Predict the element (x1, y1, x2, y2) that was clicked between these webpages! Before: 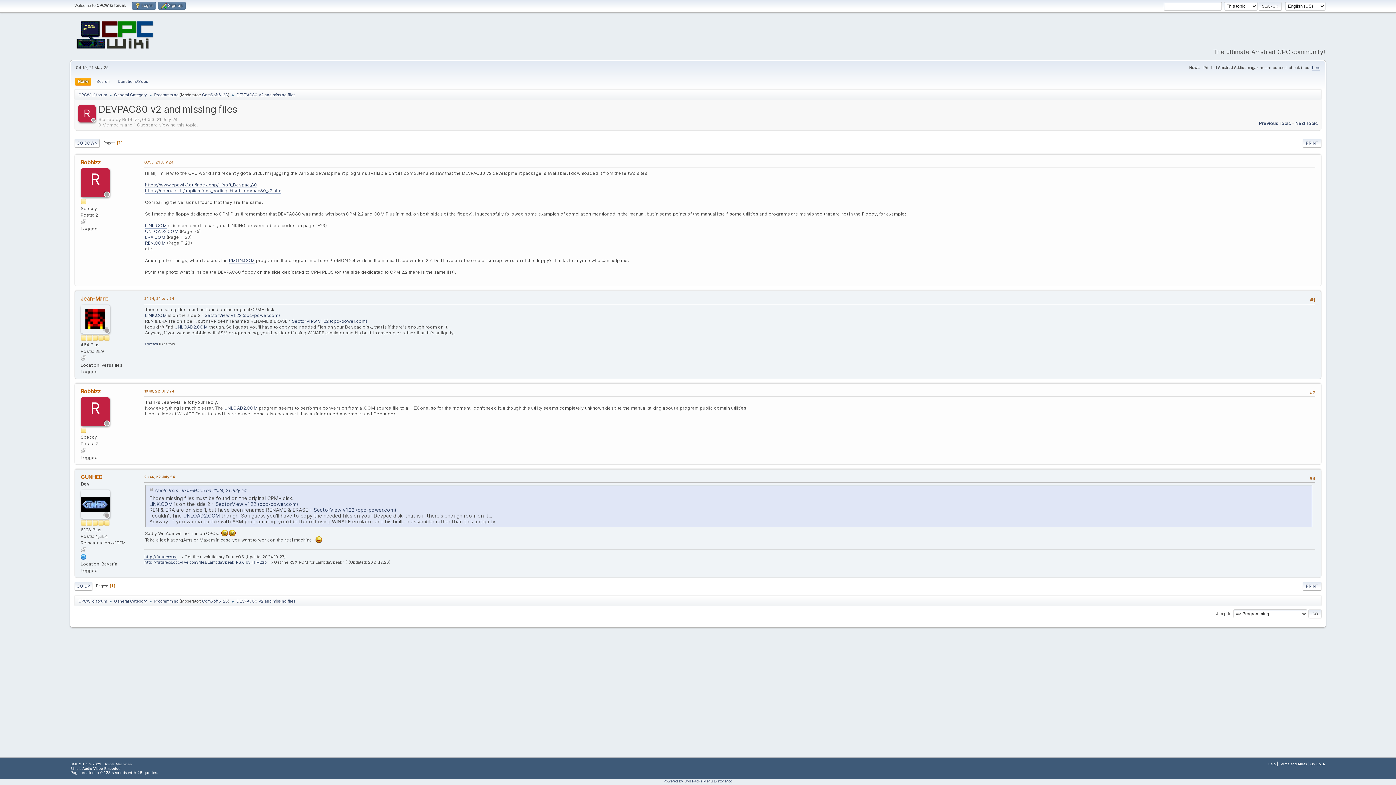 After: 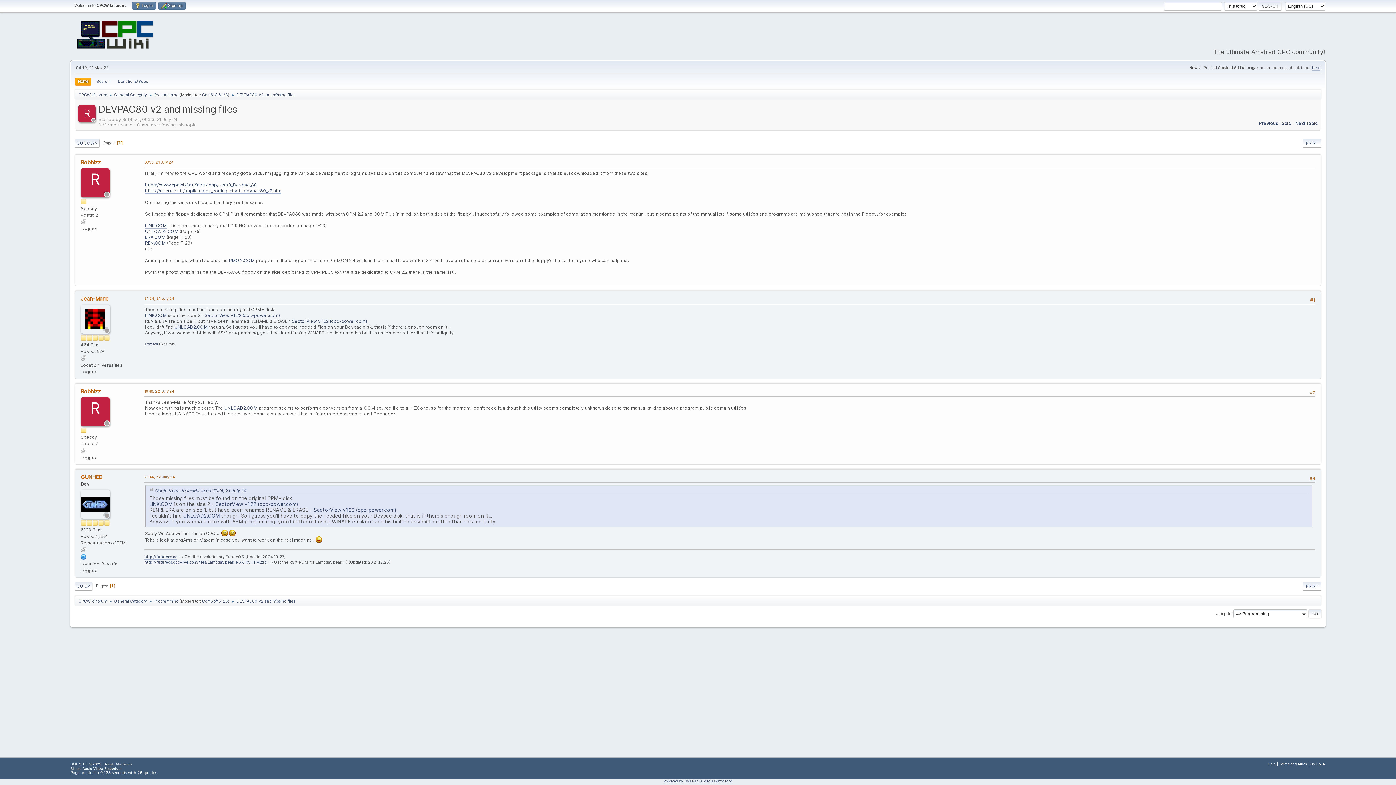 Action: label: SectorView v1.22 (cpc-power.com) bbox: (215, 501, 297, 507)